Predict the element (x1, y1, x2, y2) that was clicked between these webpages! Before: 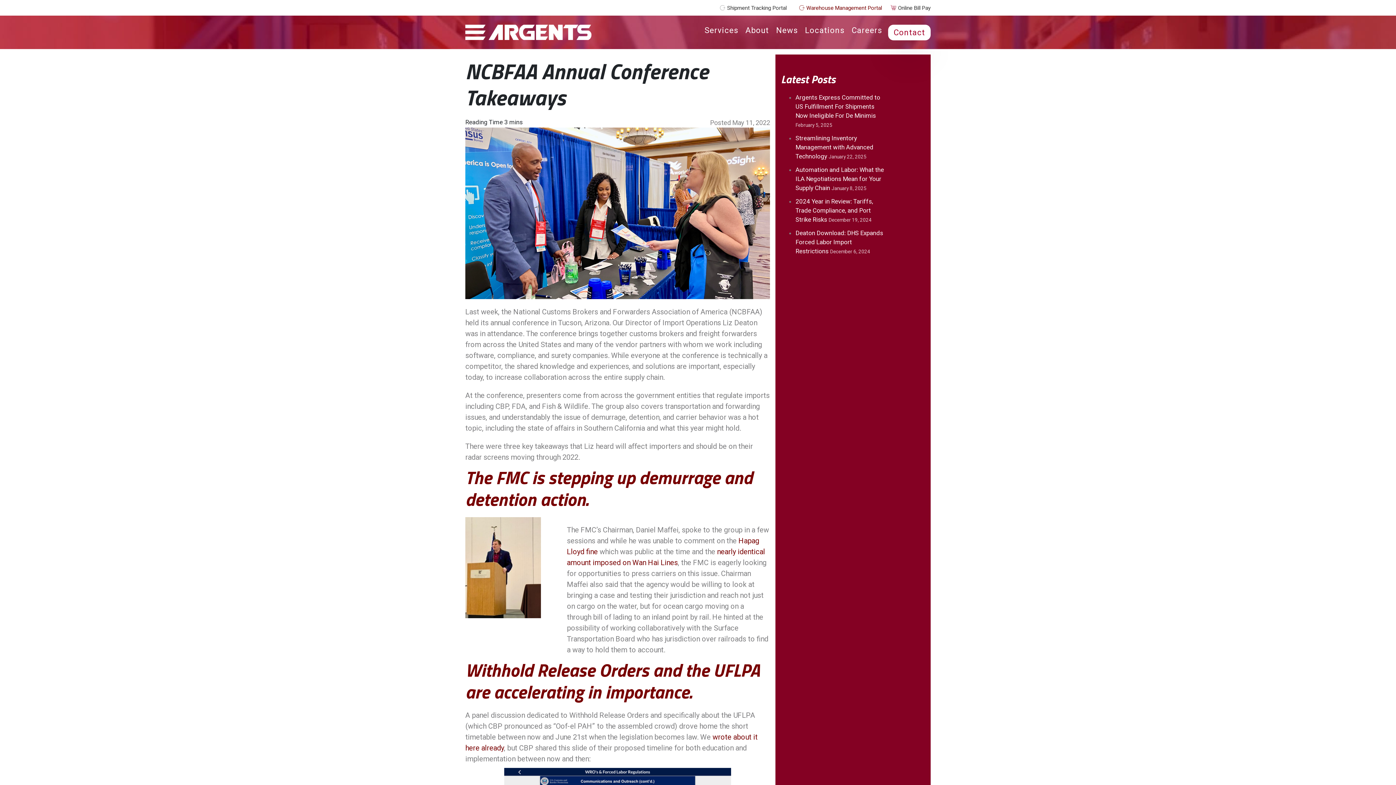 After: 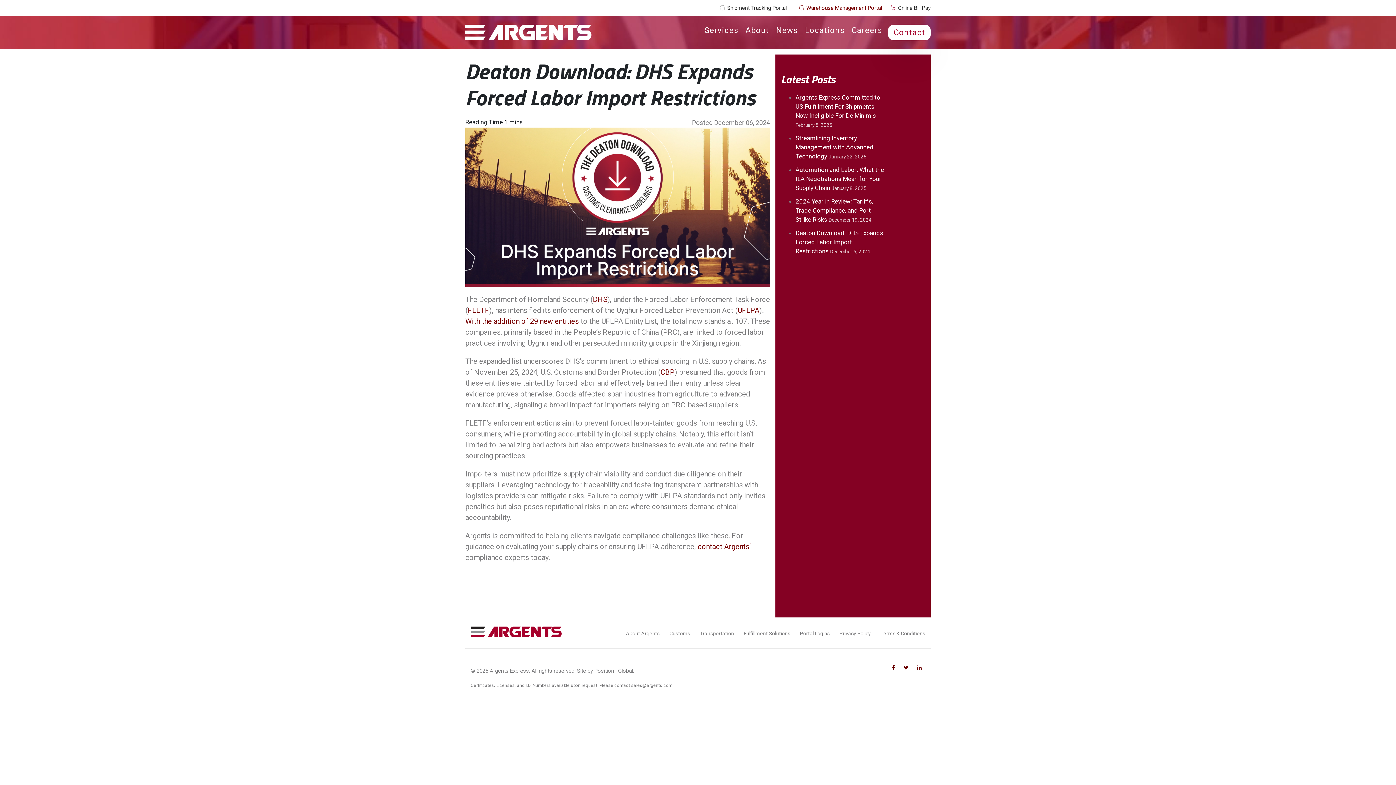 Action: label: Deaton Download: DHS Expands Forced Labor Import Restrictions bbox: (795, 229, 883, 254)